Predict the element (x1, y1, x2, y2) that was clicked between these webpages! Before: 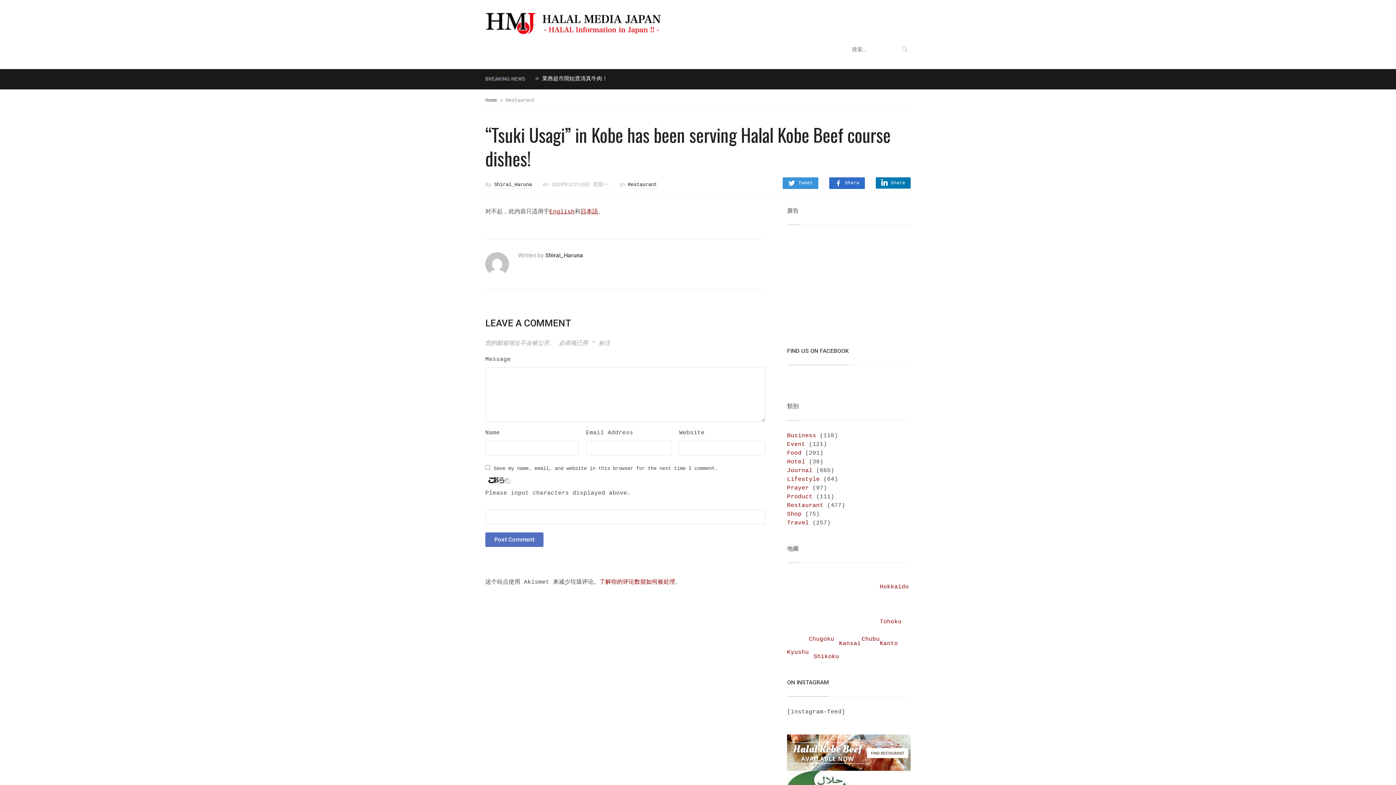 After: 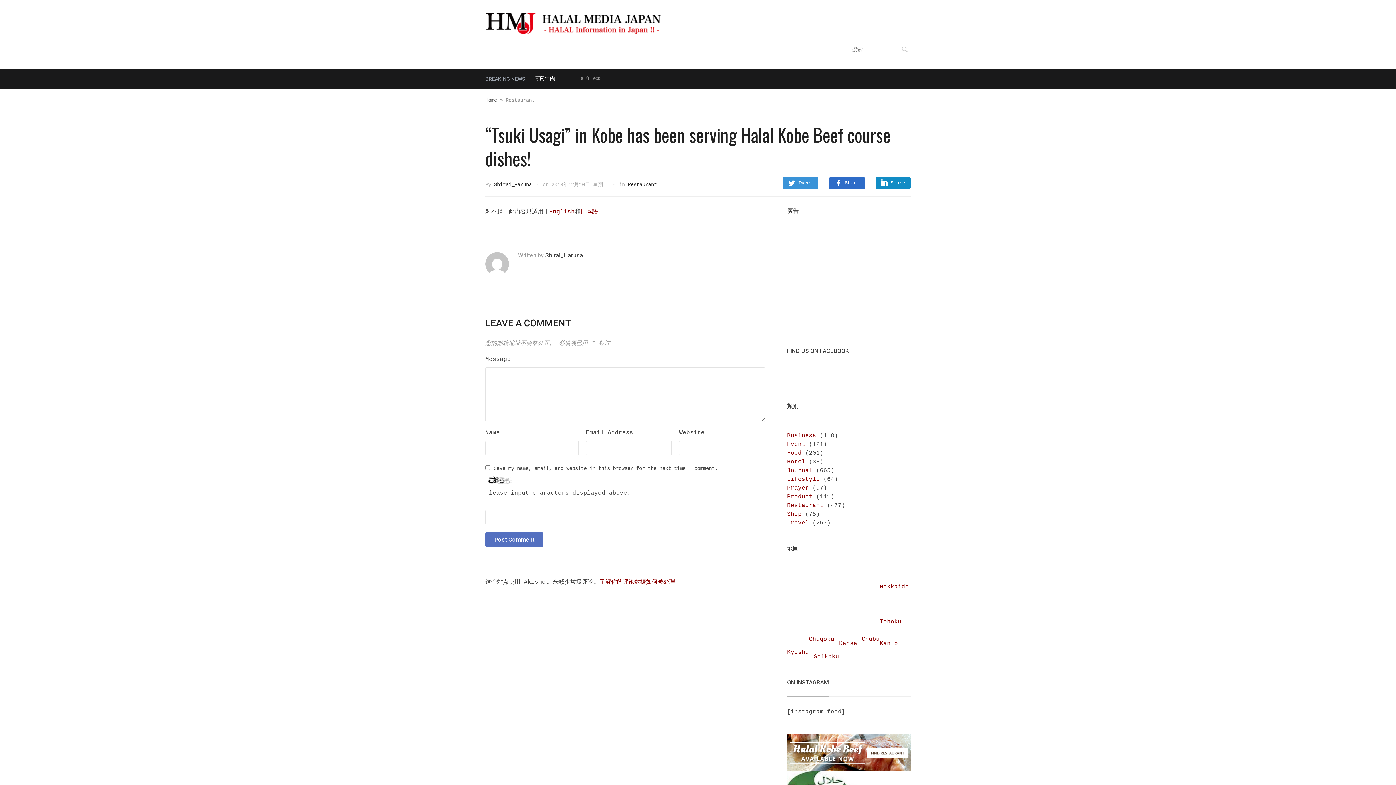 Action: bbox: (876, 177, 910, 188) label: Share